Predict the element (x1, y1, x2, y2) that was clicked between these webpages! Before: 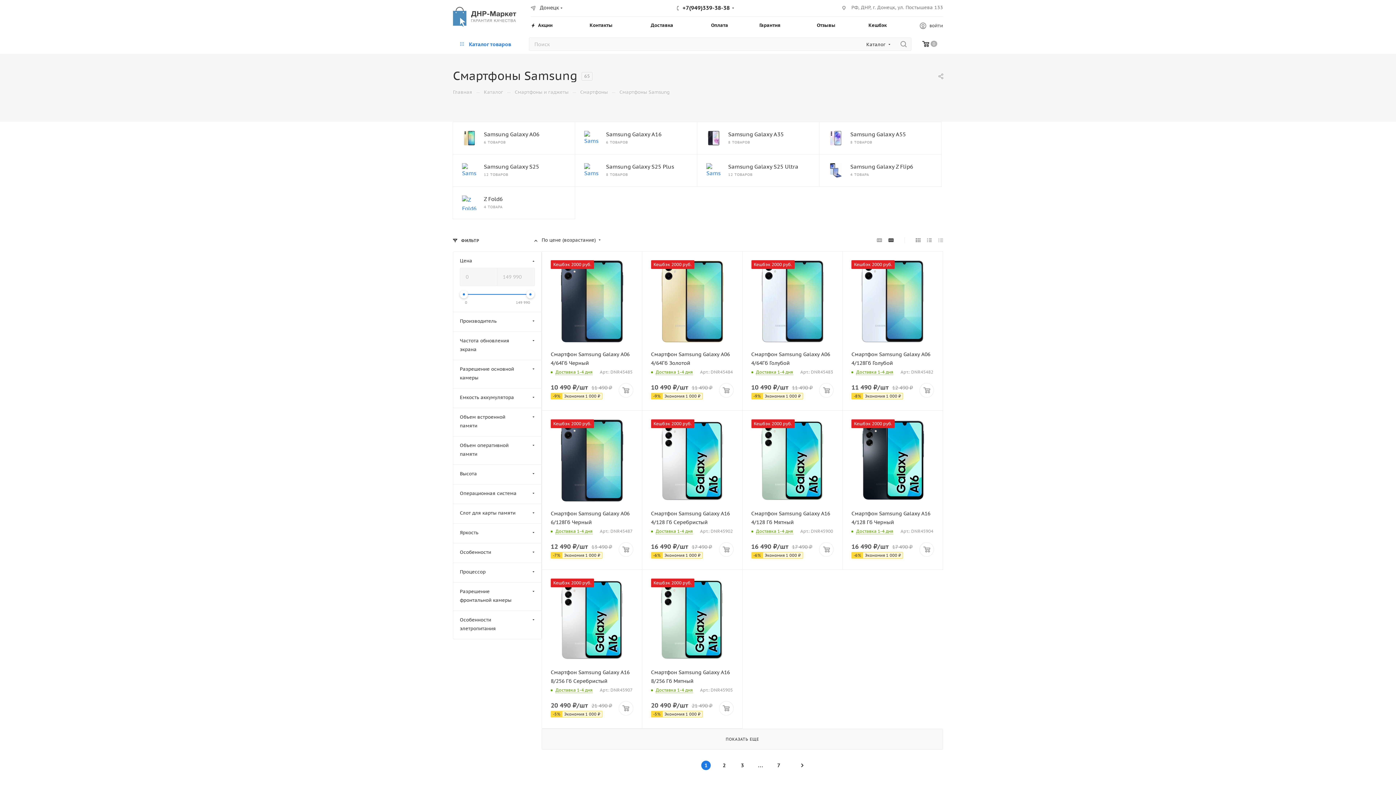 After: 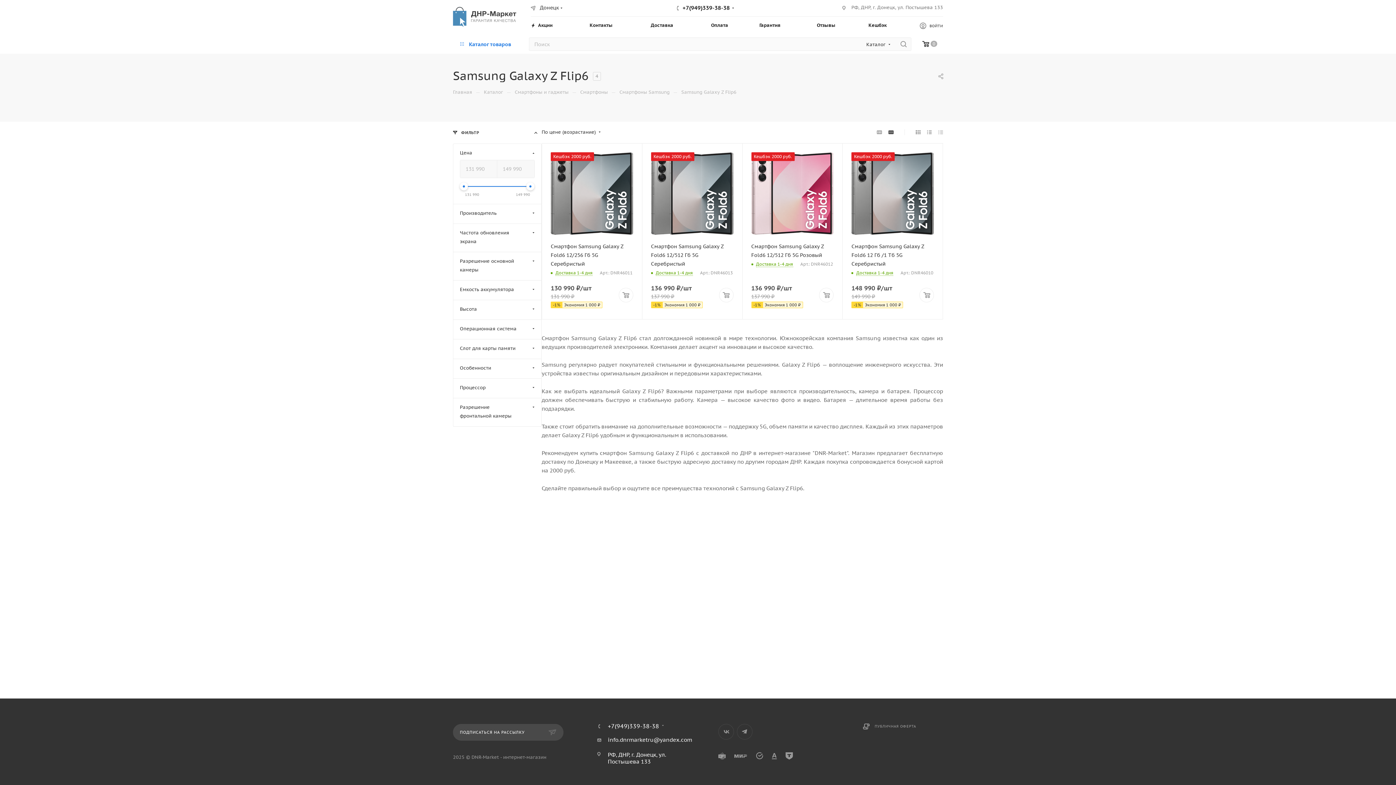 Action: bbox: (828, 163, 843, 177)